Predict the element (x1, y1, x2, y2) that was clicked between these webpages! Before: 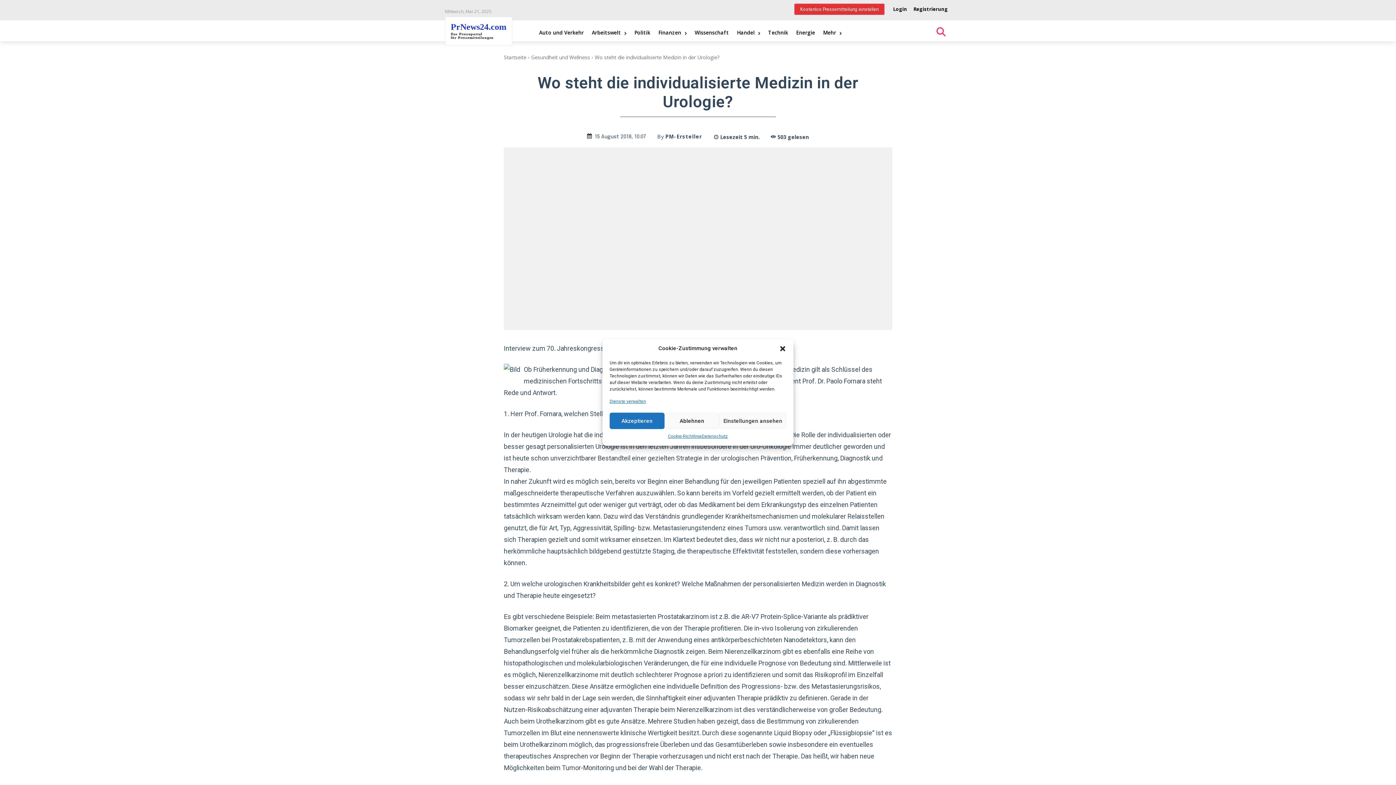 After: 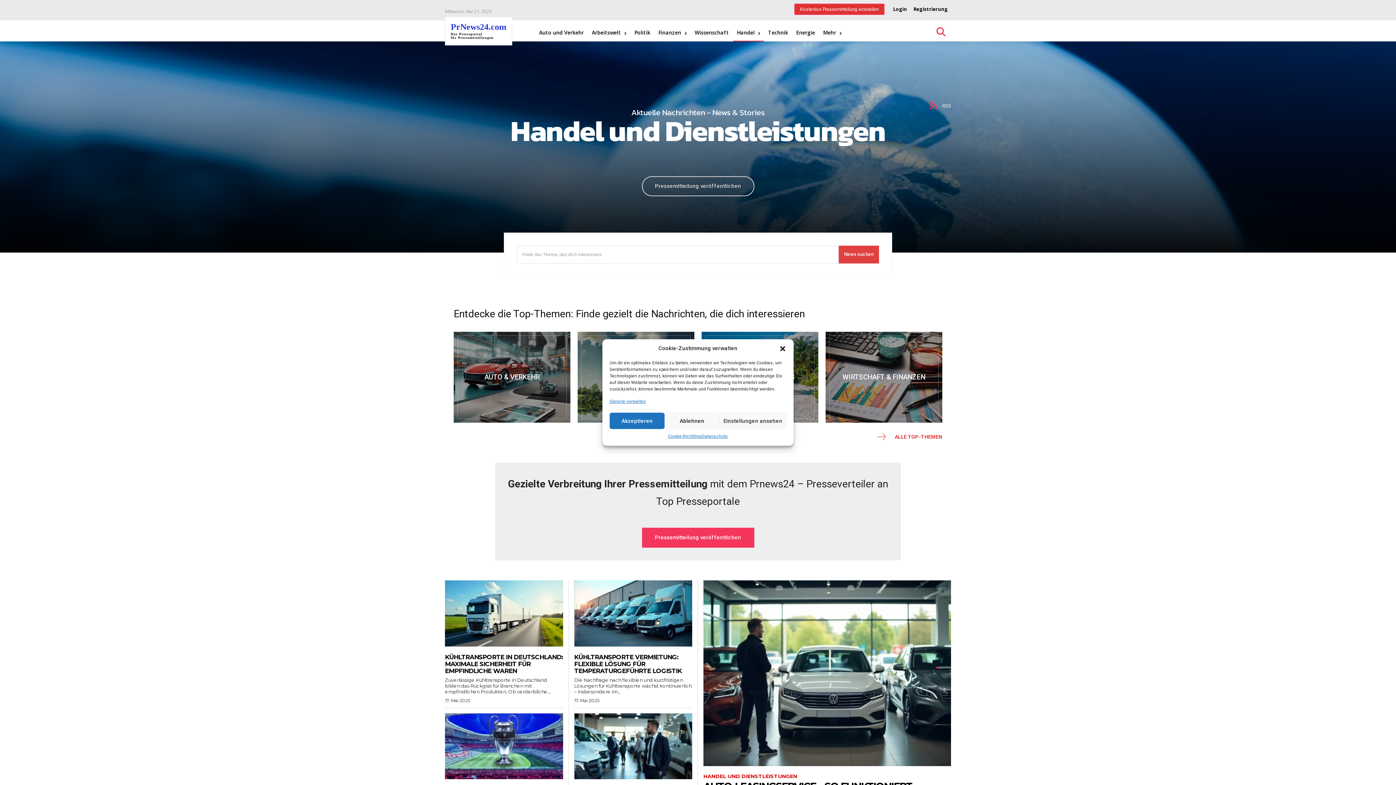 Action: label: Handel bbox: (733, 20, 764, 45)